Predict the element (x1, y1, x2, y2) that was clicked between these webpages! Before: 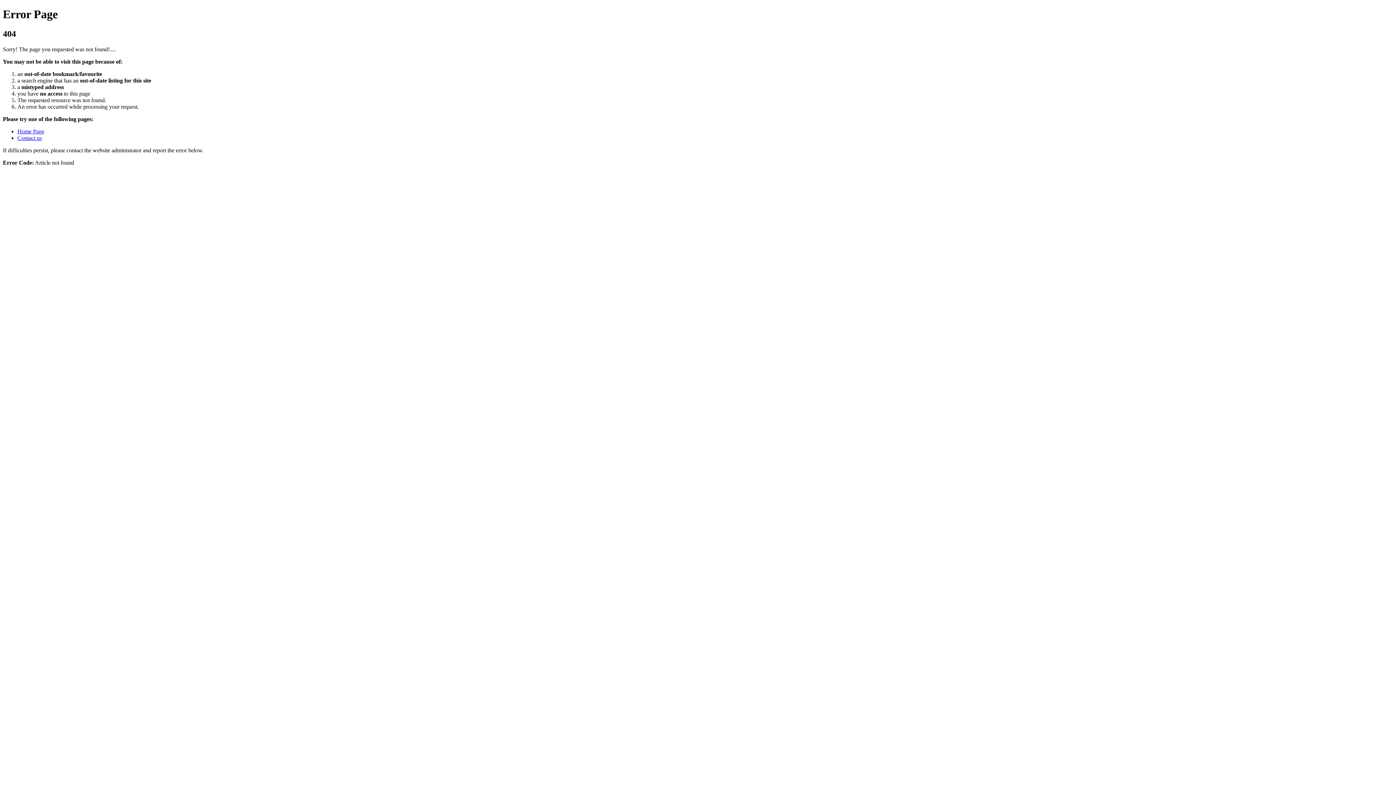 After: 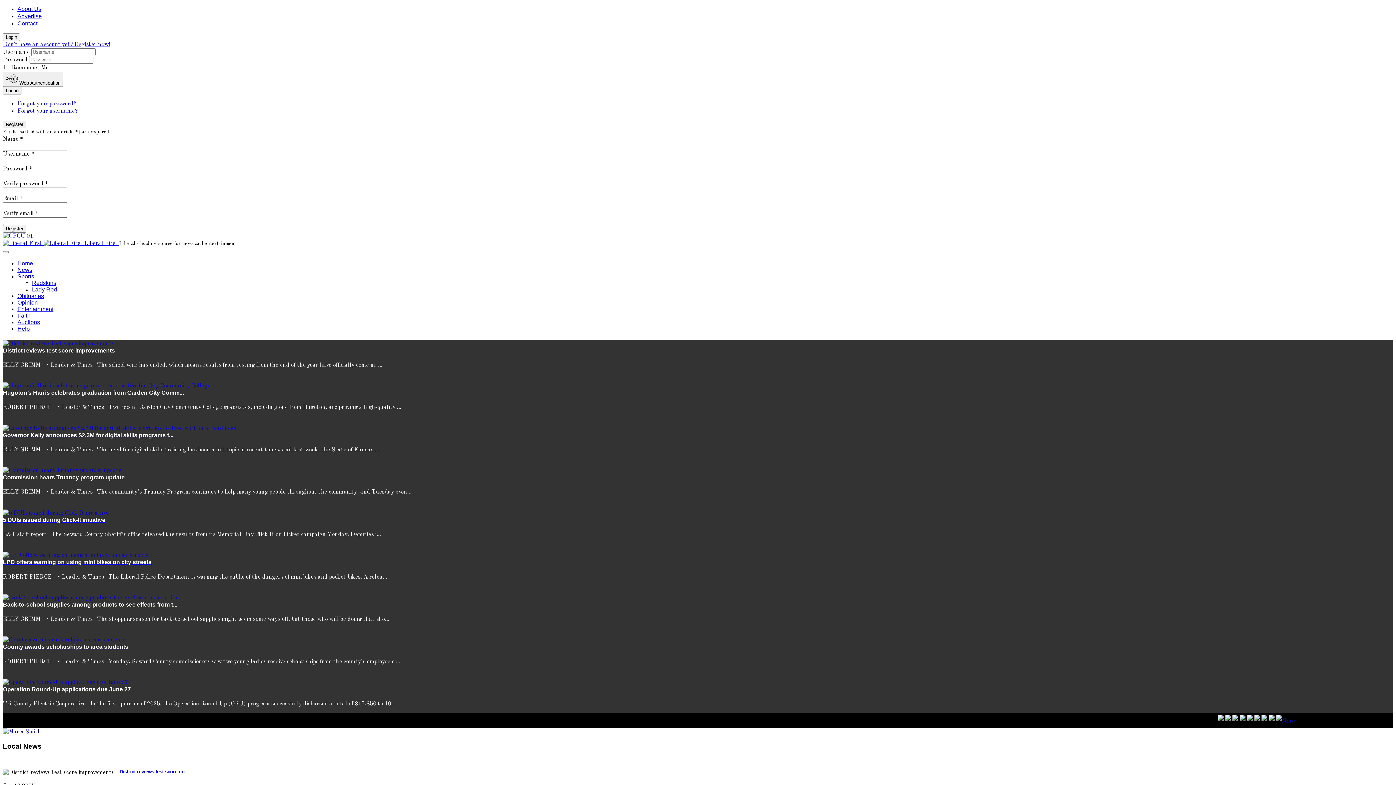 Action: bbox: (17, 128, 44, 134) label: Home Page